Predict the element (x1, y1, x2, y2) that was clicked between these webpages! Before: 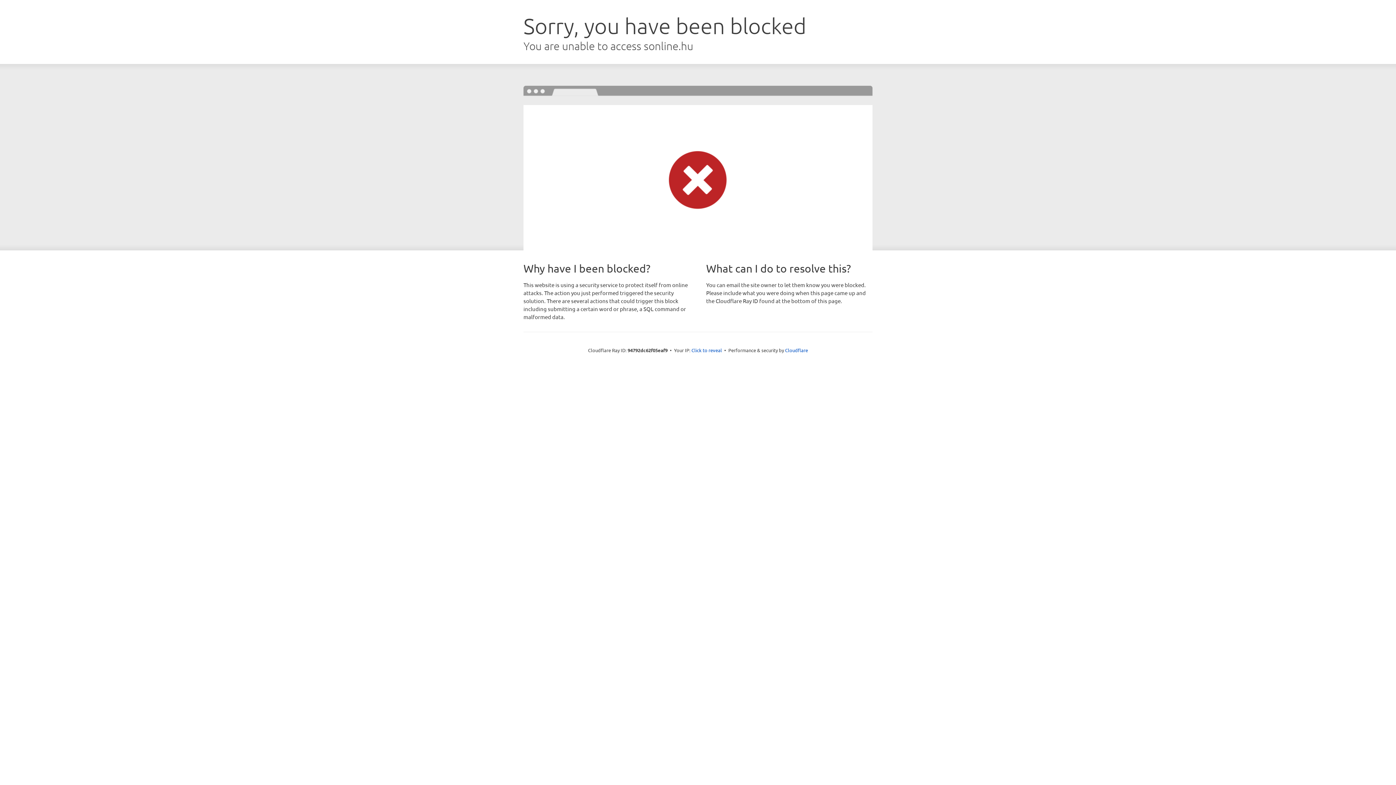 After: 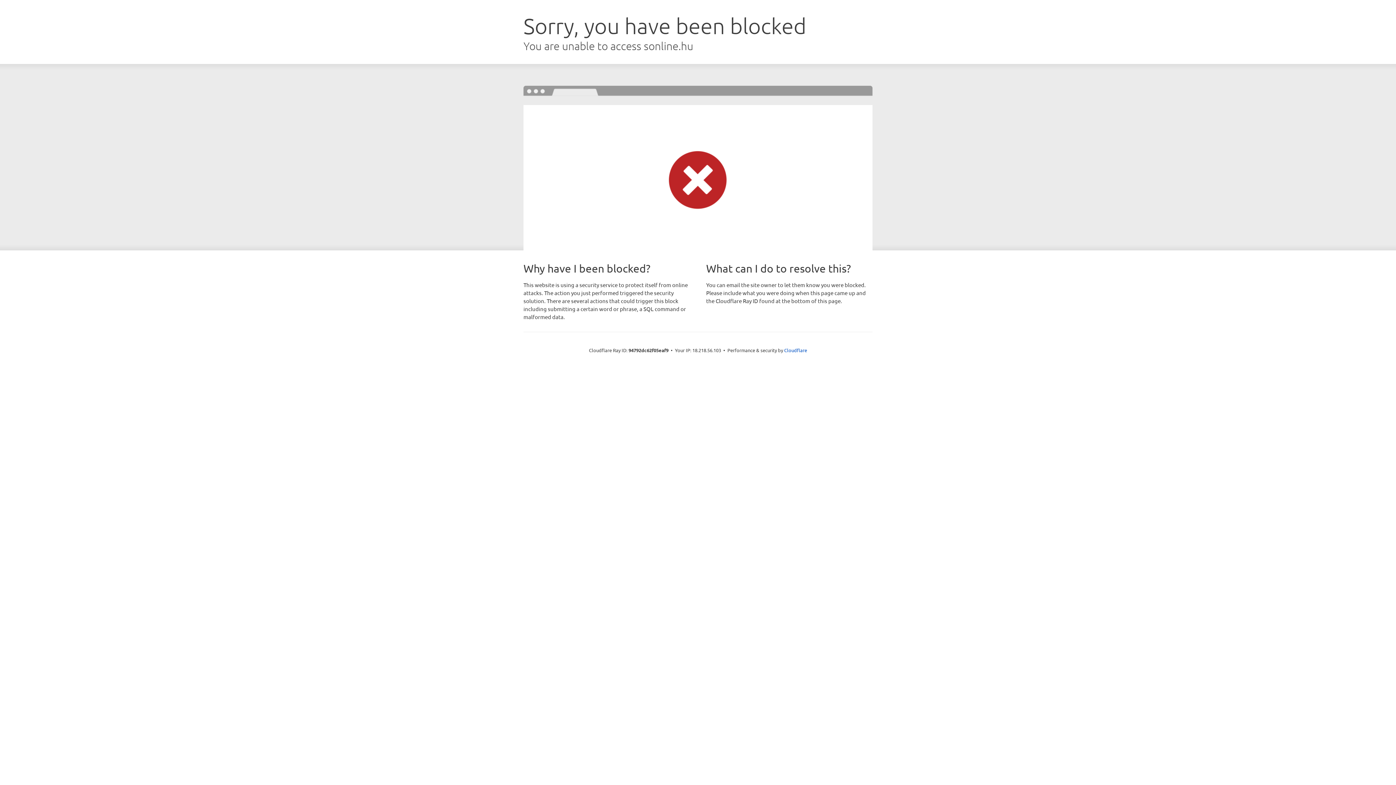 Action: bbox: (691, 346, 722, 353) label: Click to reveal